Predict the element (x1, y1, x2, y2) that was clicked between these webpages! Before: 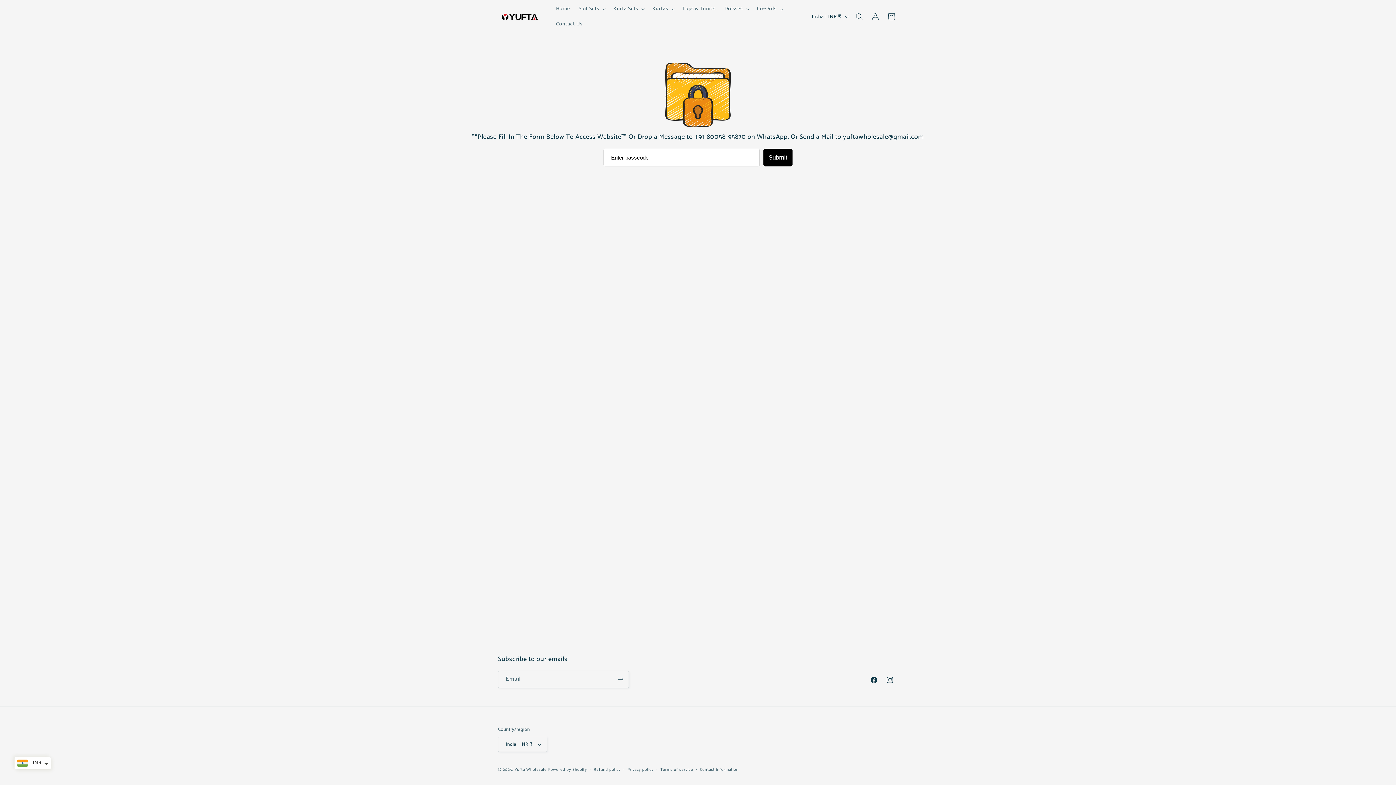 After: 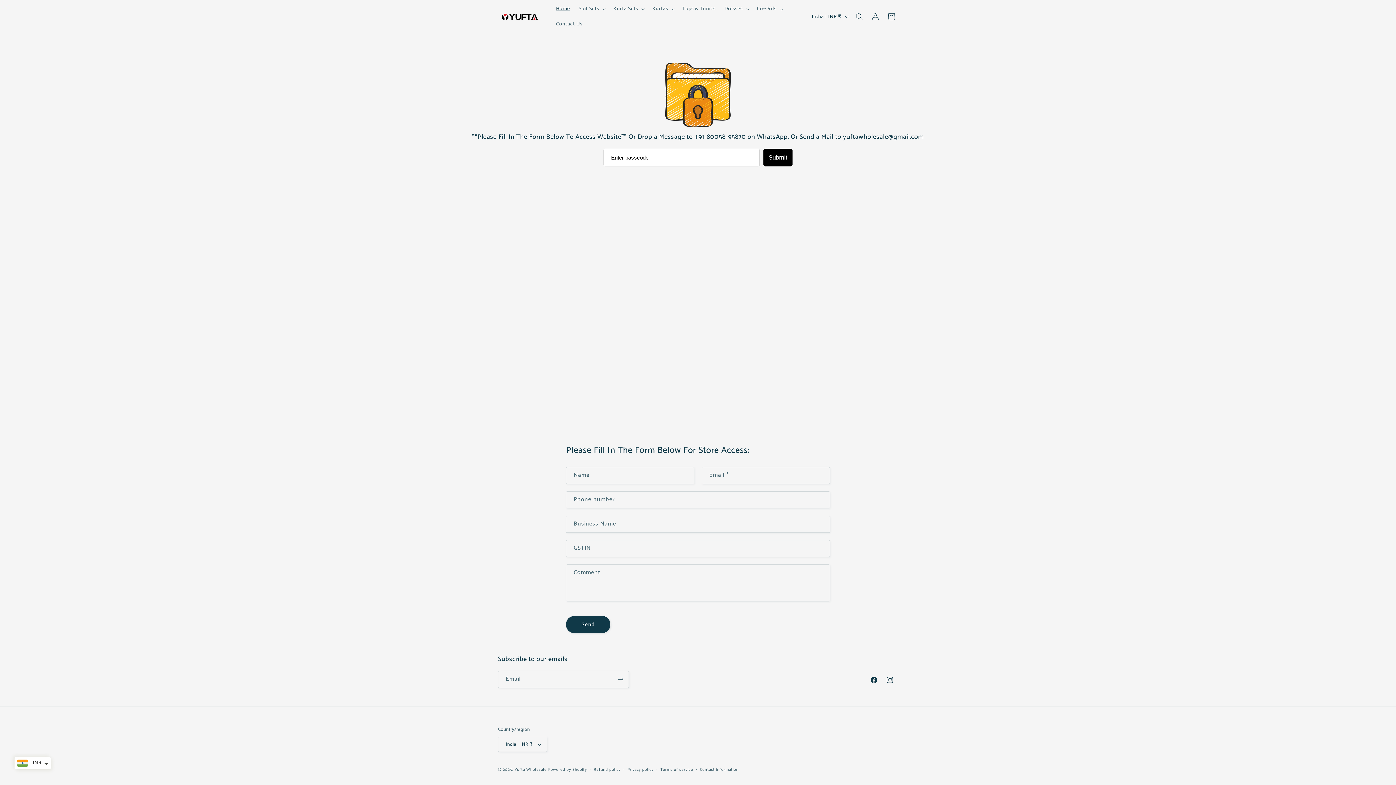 Action: label: Home bbox: (551, 1, 574, 16)